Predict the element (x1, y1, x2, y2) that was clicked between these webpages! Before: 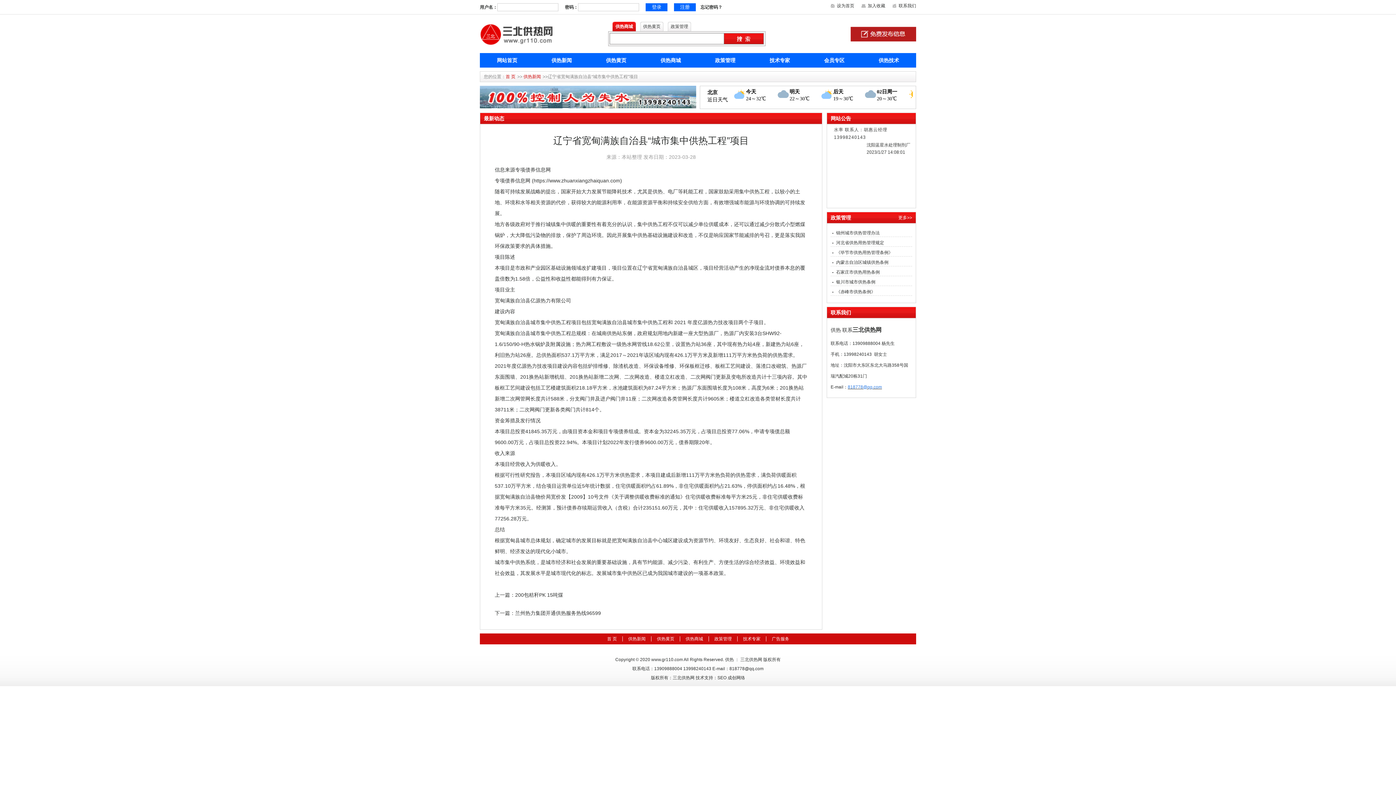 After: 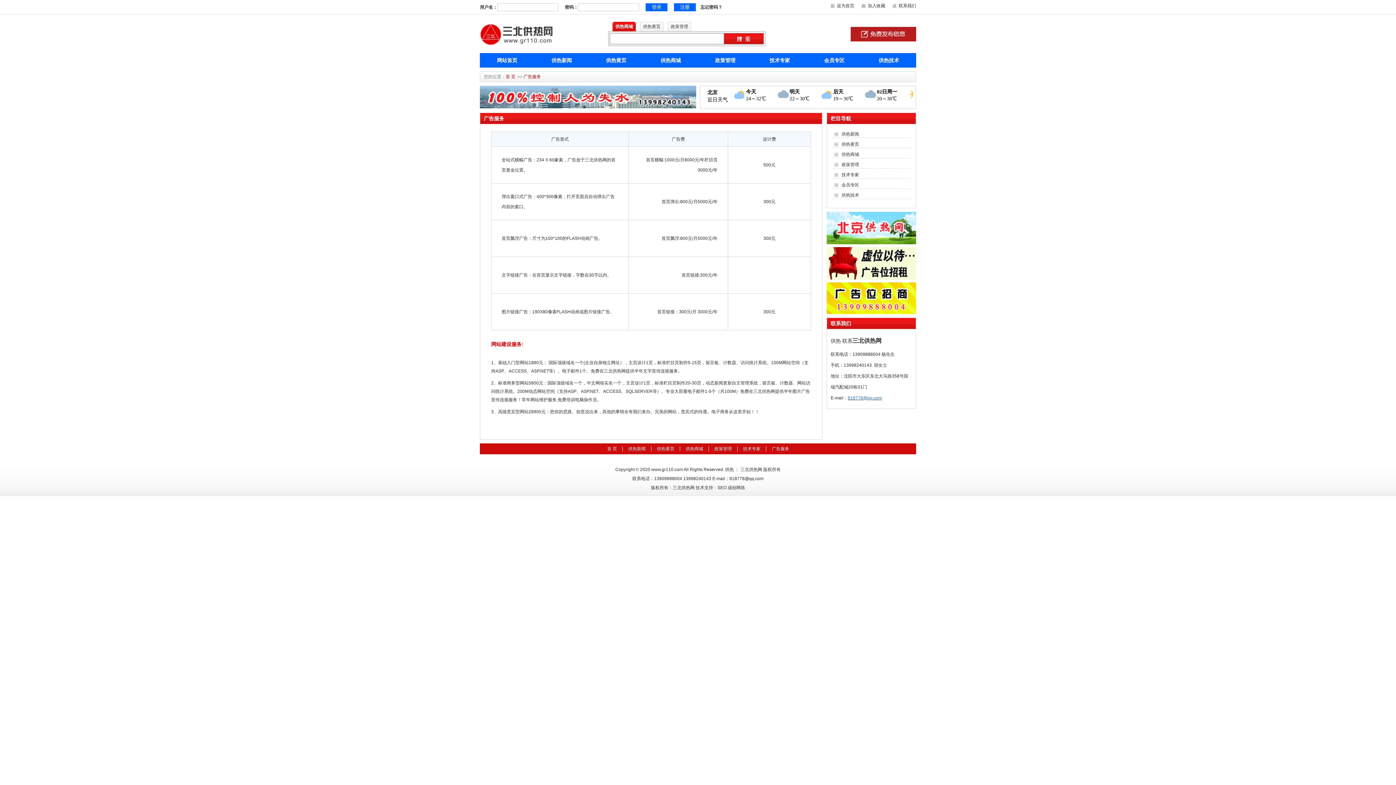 Action: bbox: (772, 636, 789, 641) label: 广告服务